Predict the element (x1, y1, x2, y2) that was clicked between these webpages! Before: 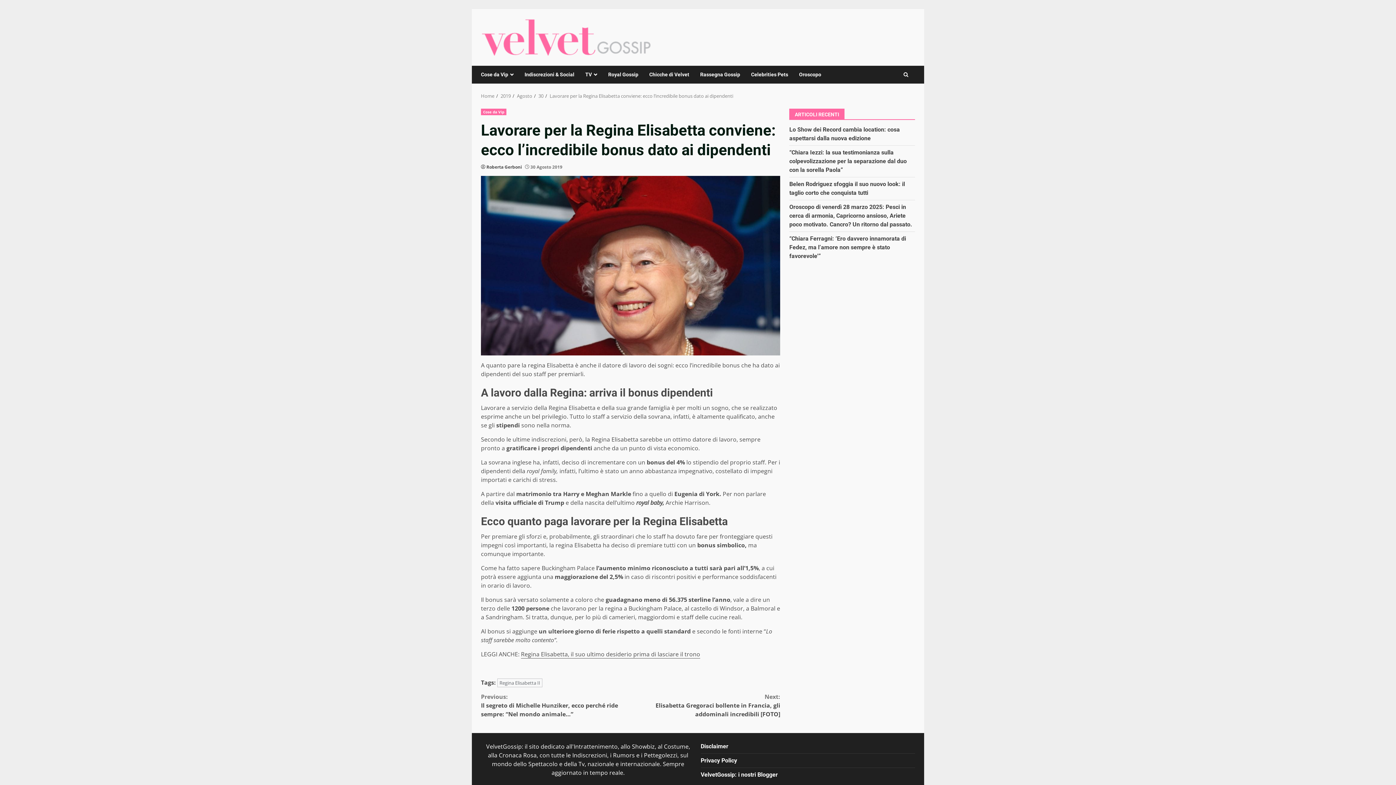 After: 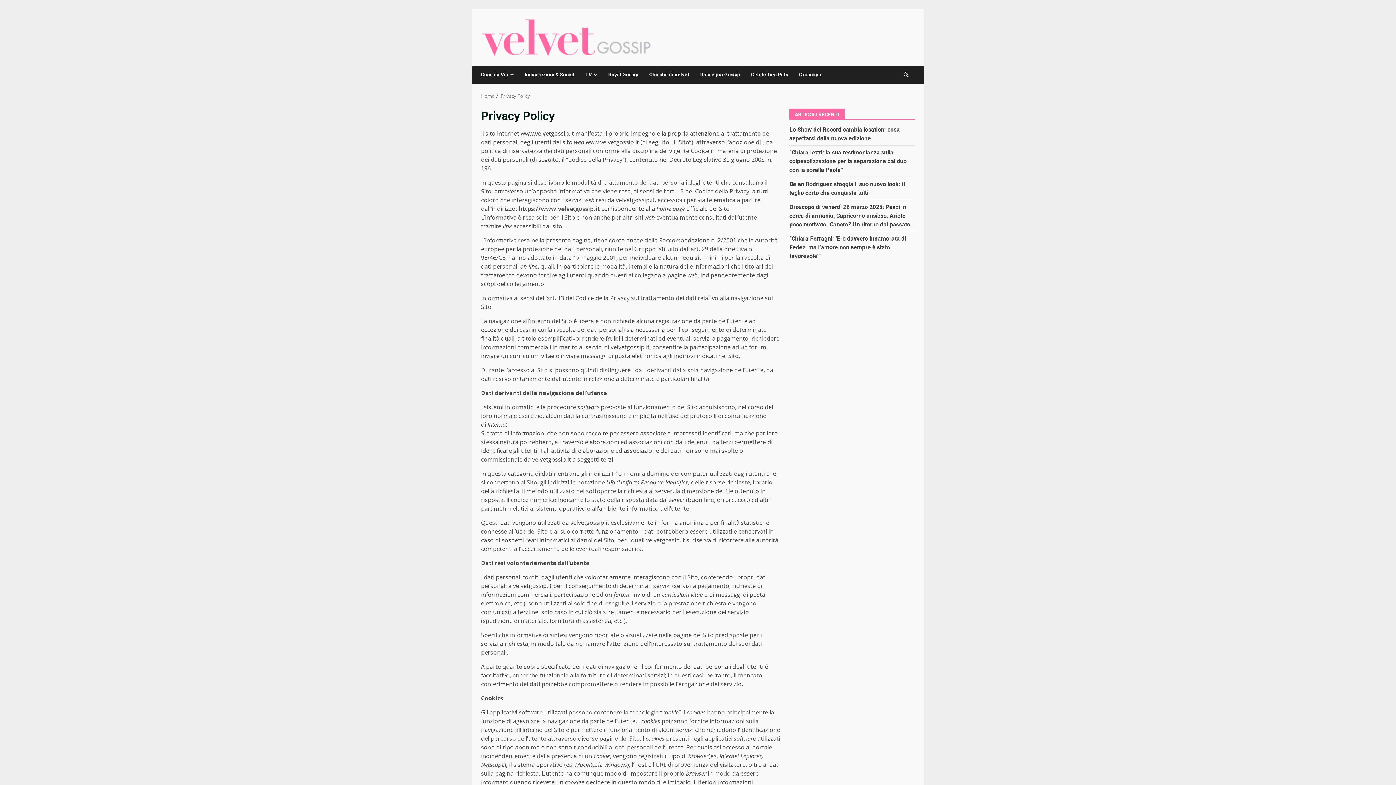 Action: label: Privacy Policy bbox: (700, 757, 737, 764)